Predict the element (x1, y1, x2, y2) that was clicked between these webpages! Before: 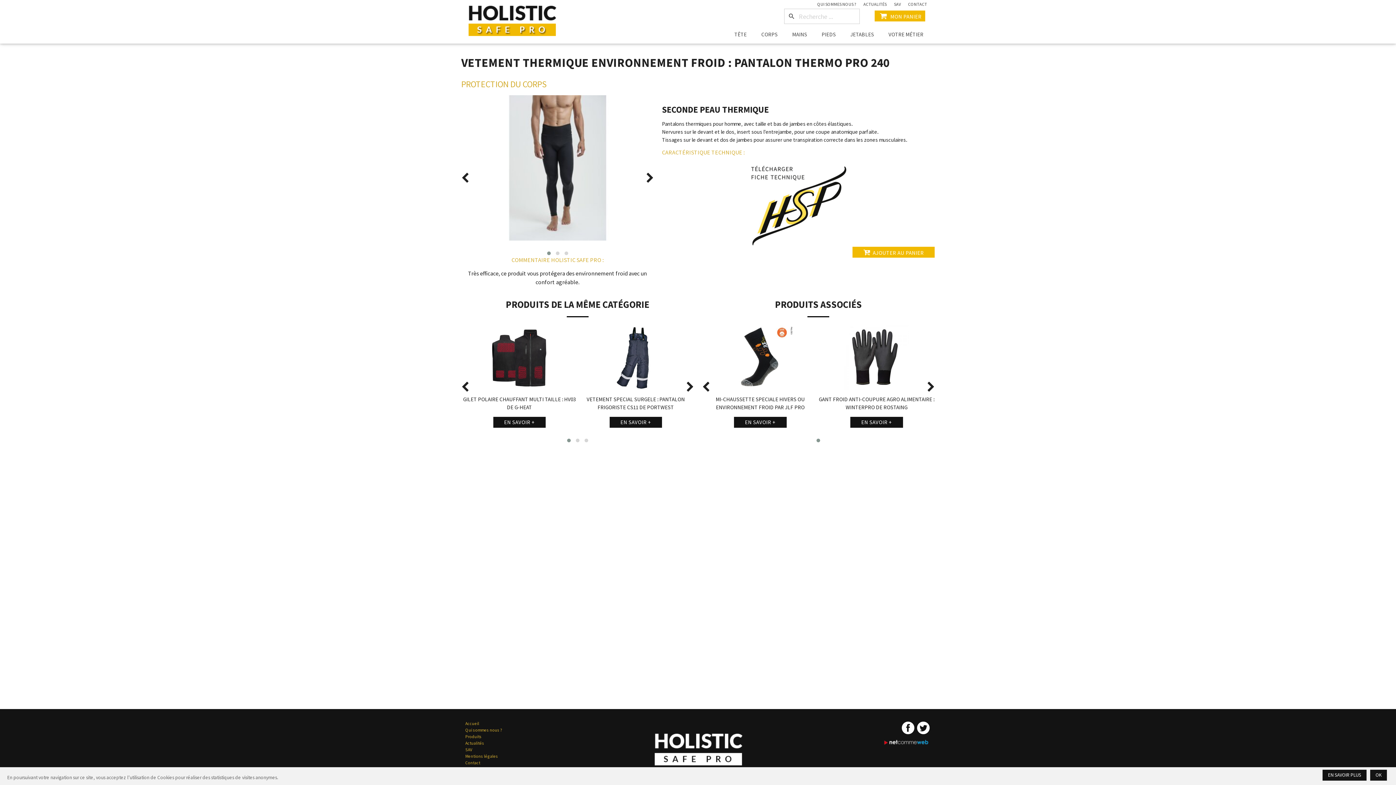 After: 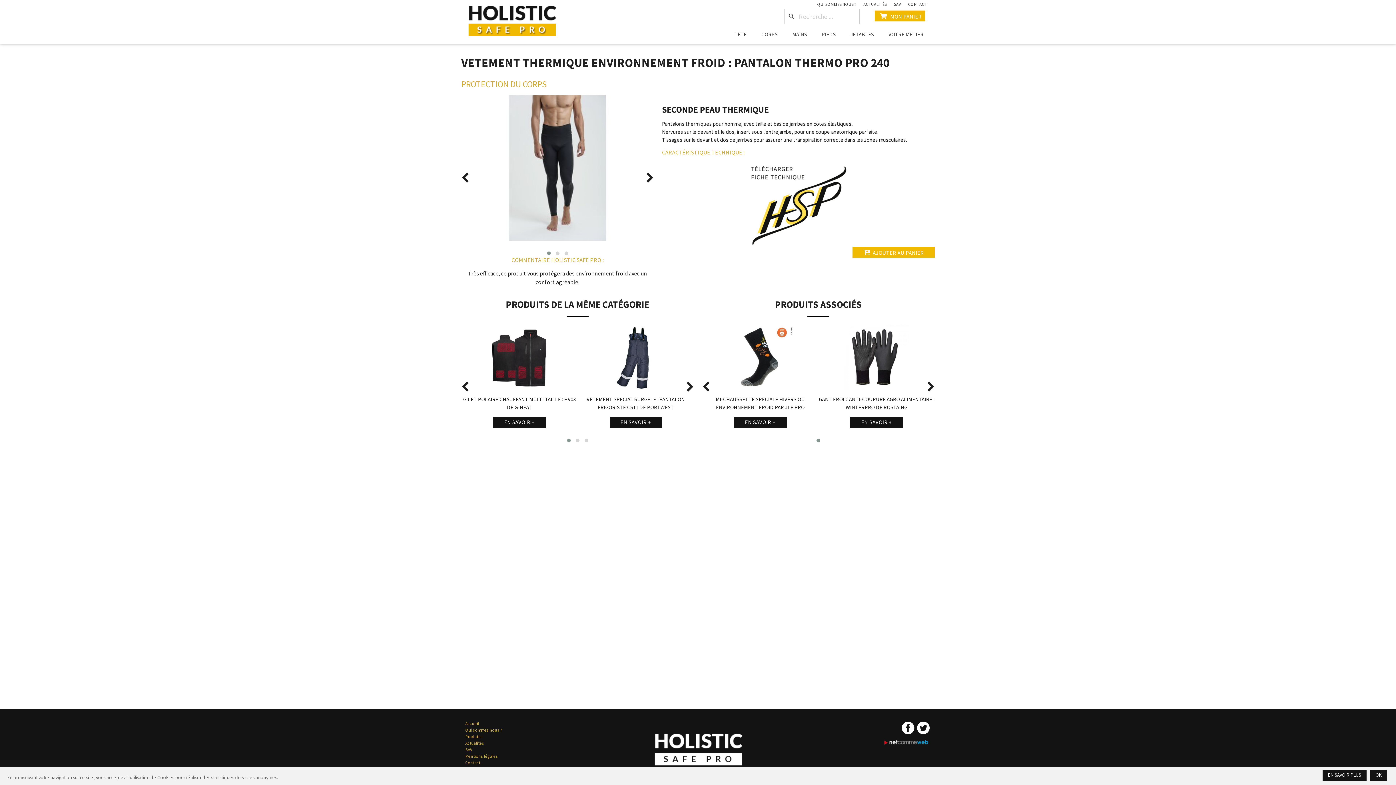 Action: bbox: (744, 241, 853, 248)